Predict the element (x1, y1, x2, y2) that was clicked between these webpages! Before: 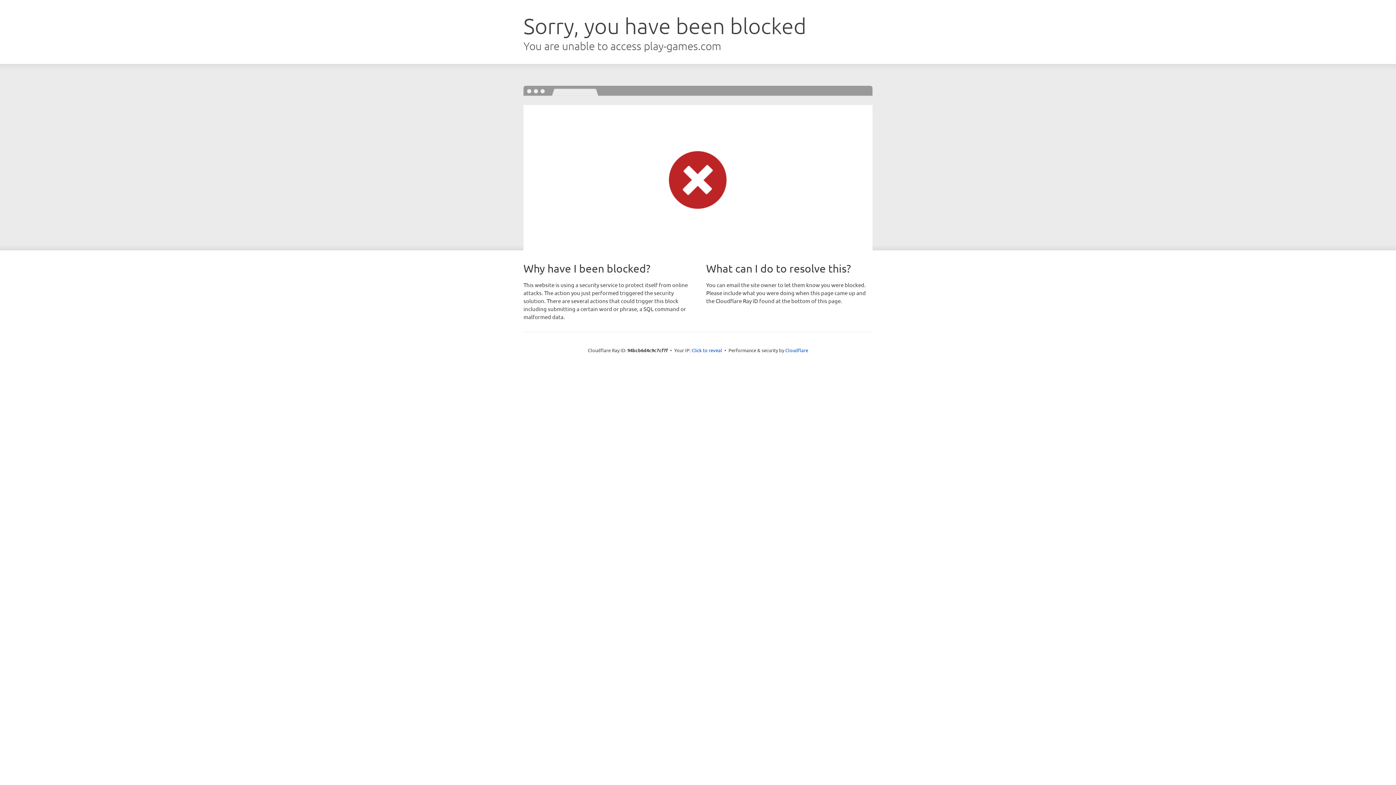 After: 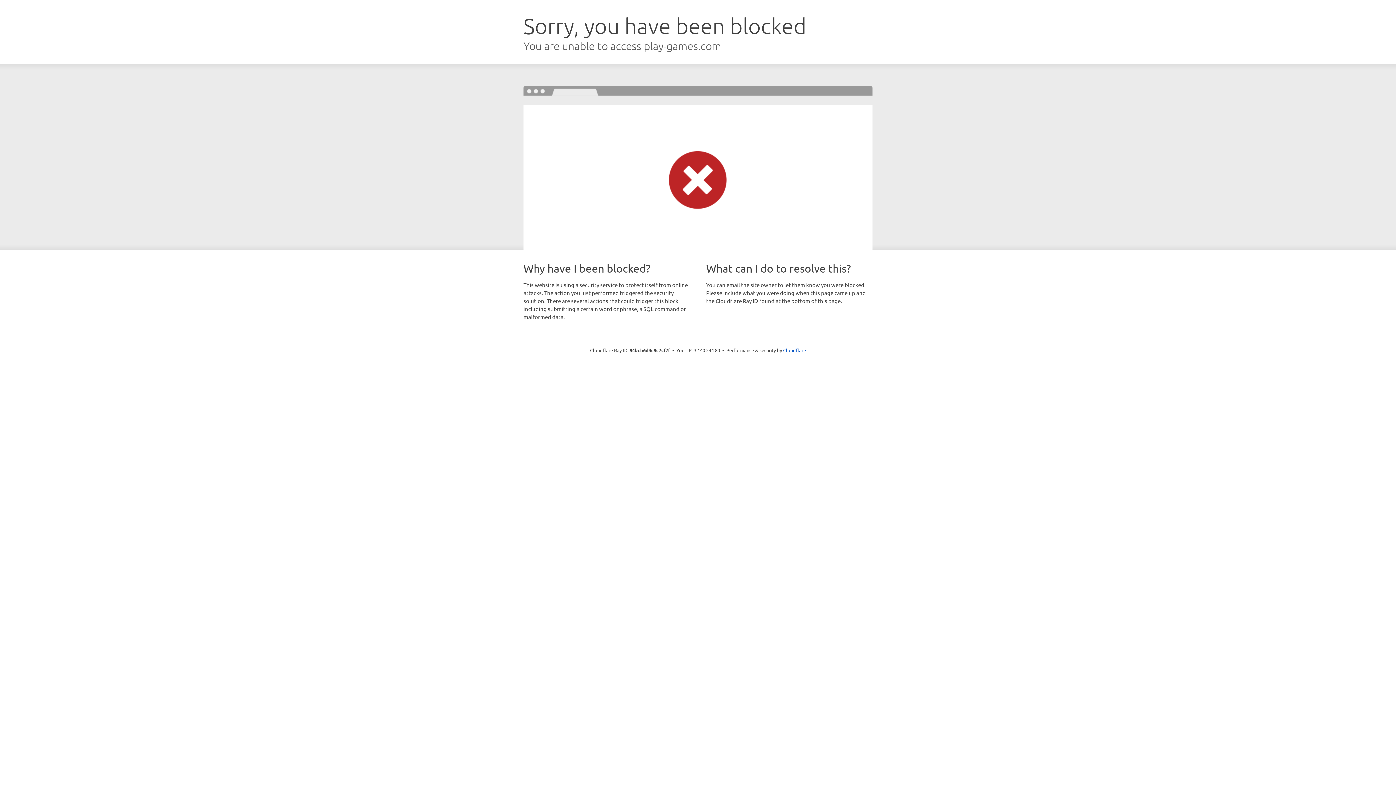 Action: label: Click to reveal bbox: (691, 346, 722, 353)